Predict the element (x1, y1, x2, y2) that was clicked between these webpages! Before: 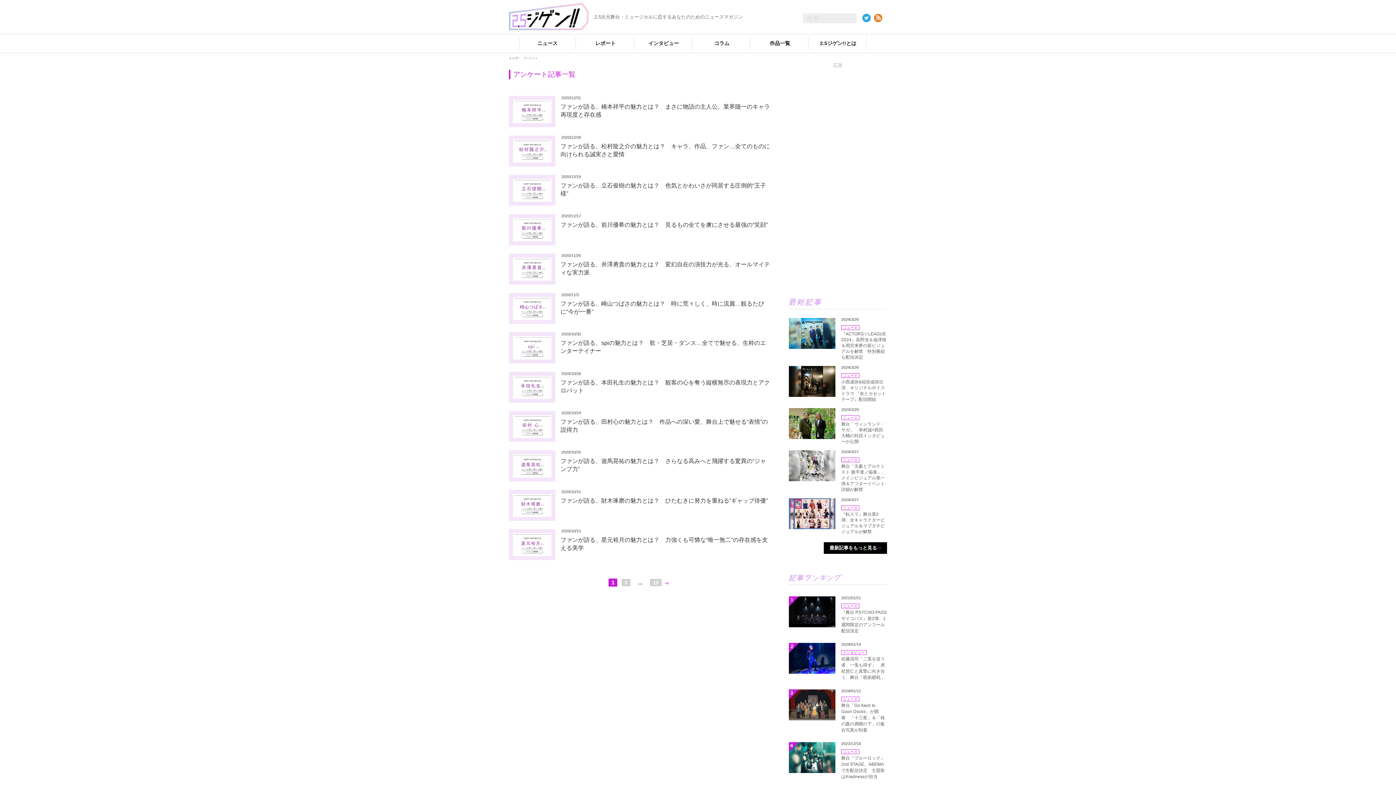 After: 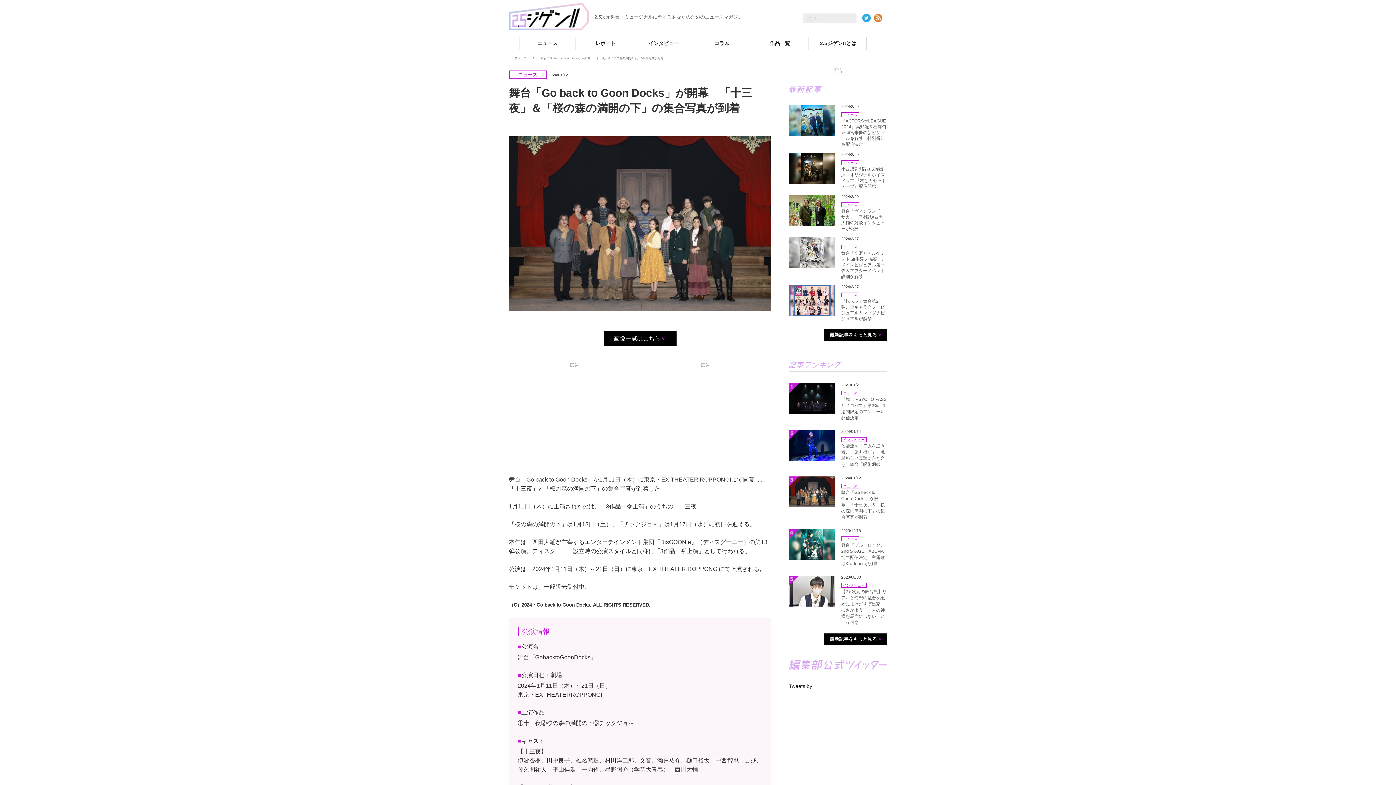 Action: bbox: (841, 702, 887, 733) label: 舞台「Go back to Goon Docks」が開幕　「十三夜」＆「桜の森の満開の下」の集合写真が到着